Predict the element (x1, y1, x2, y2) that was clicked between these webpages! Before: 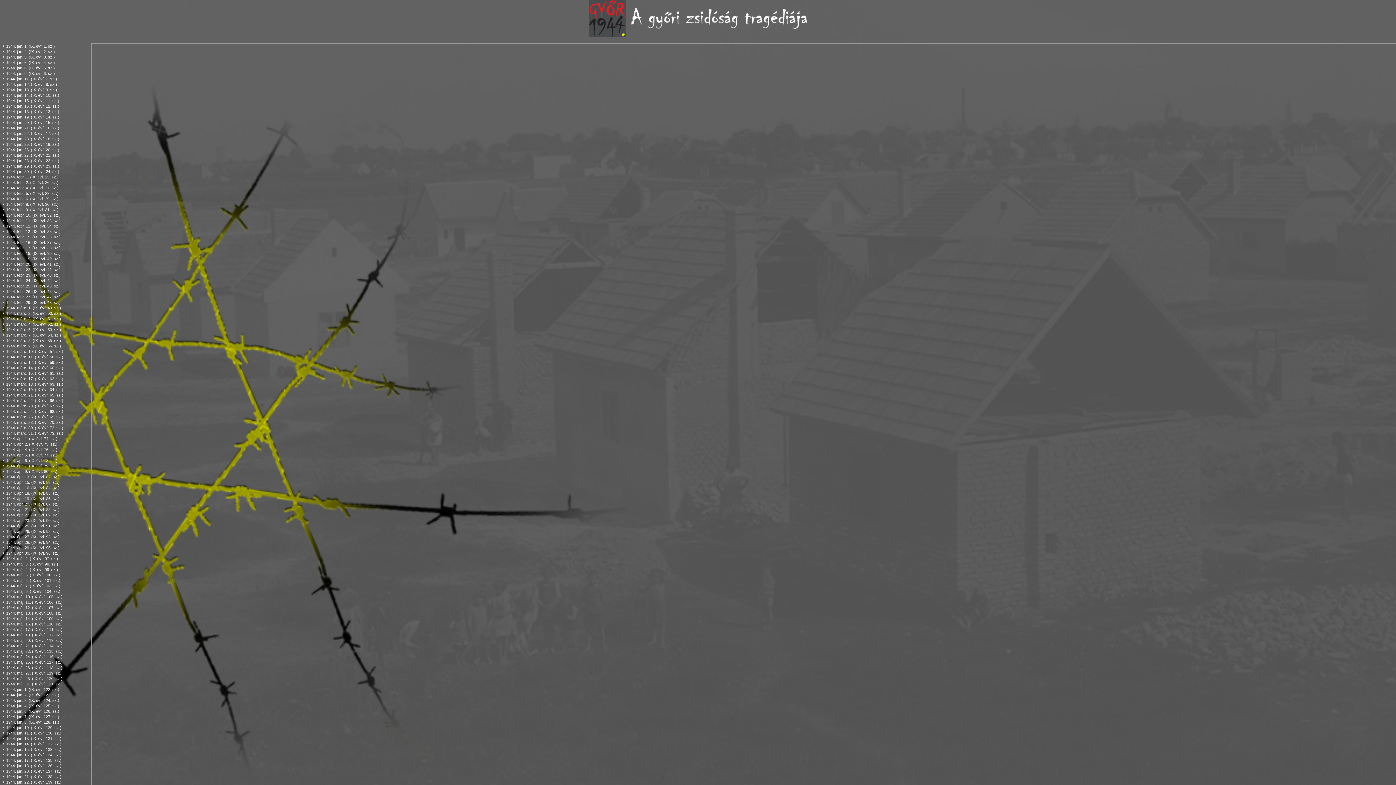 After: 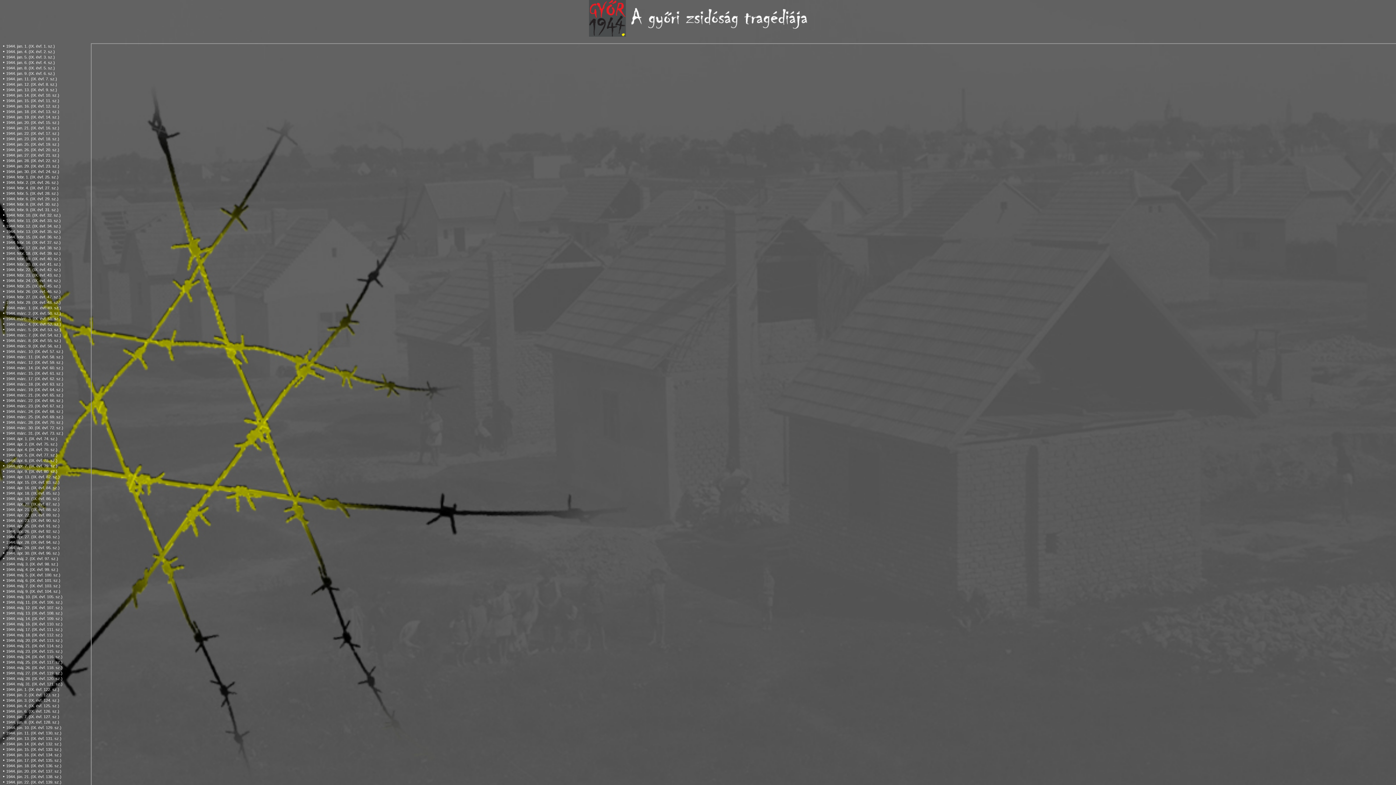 Action: label: 1944. máj. 12. (IX. évf. 107. sz.) bbox: (6, 605, 62, 610)